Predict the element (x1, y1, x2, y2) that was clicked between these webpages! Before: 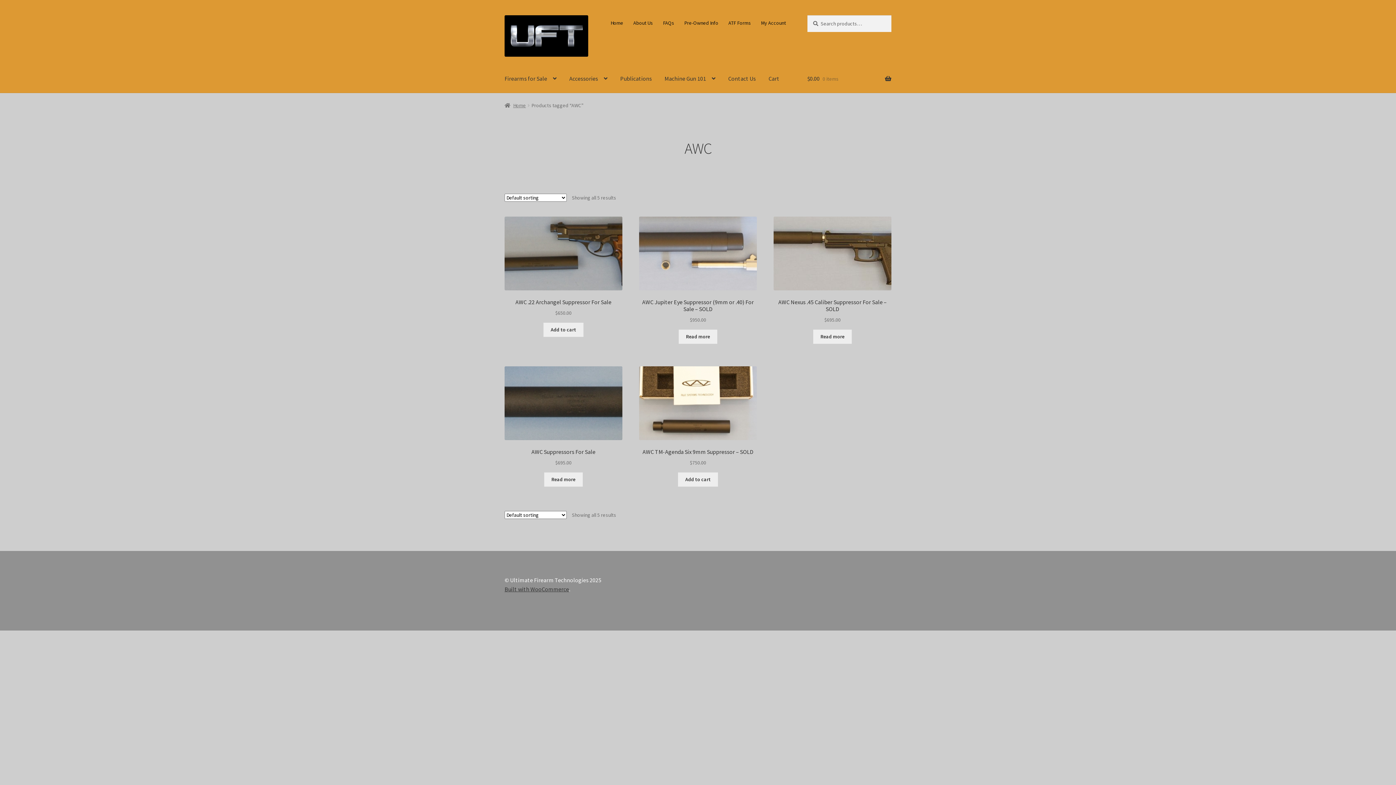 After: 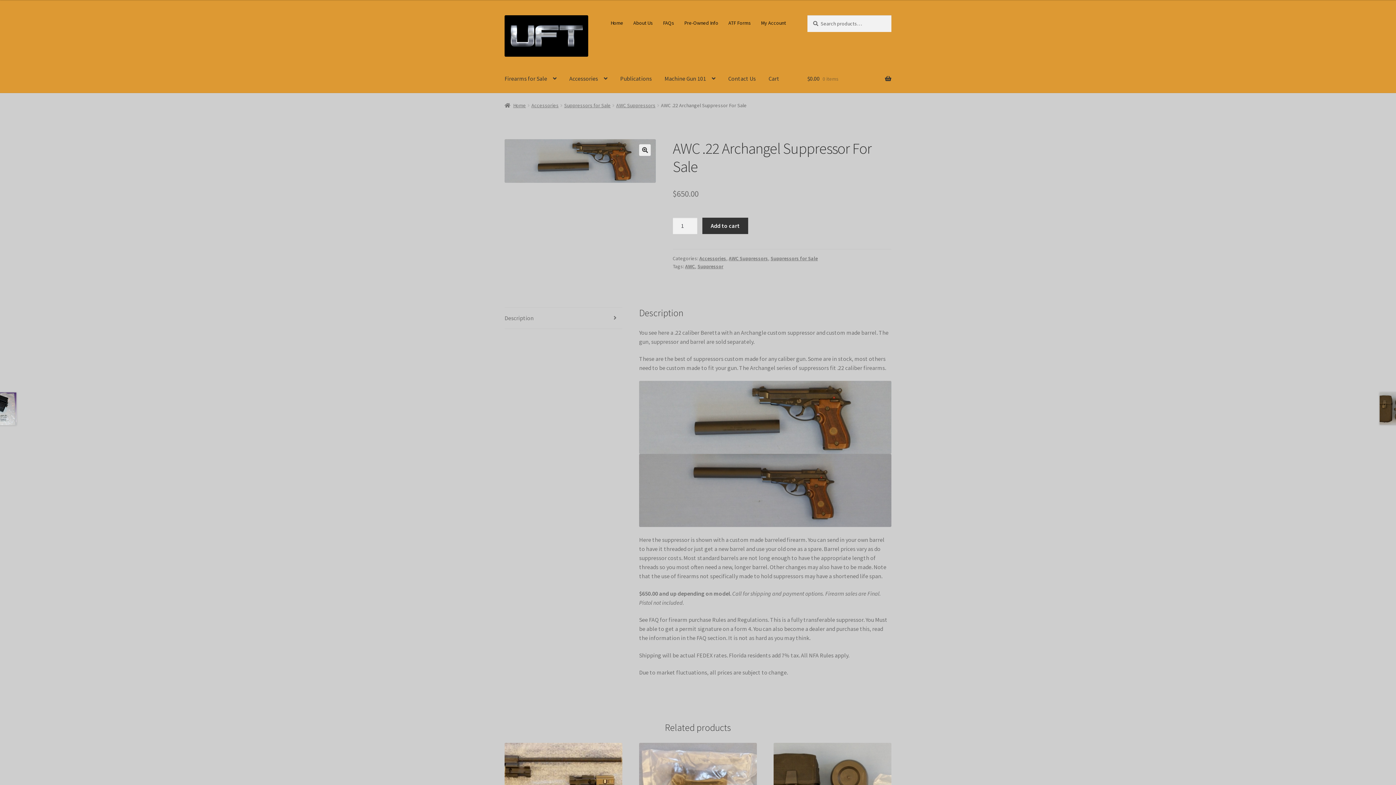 Action: bbox: (504, 216, 622, 316) label: AWC .22 Archangel Suppressor For Sale
$650.00